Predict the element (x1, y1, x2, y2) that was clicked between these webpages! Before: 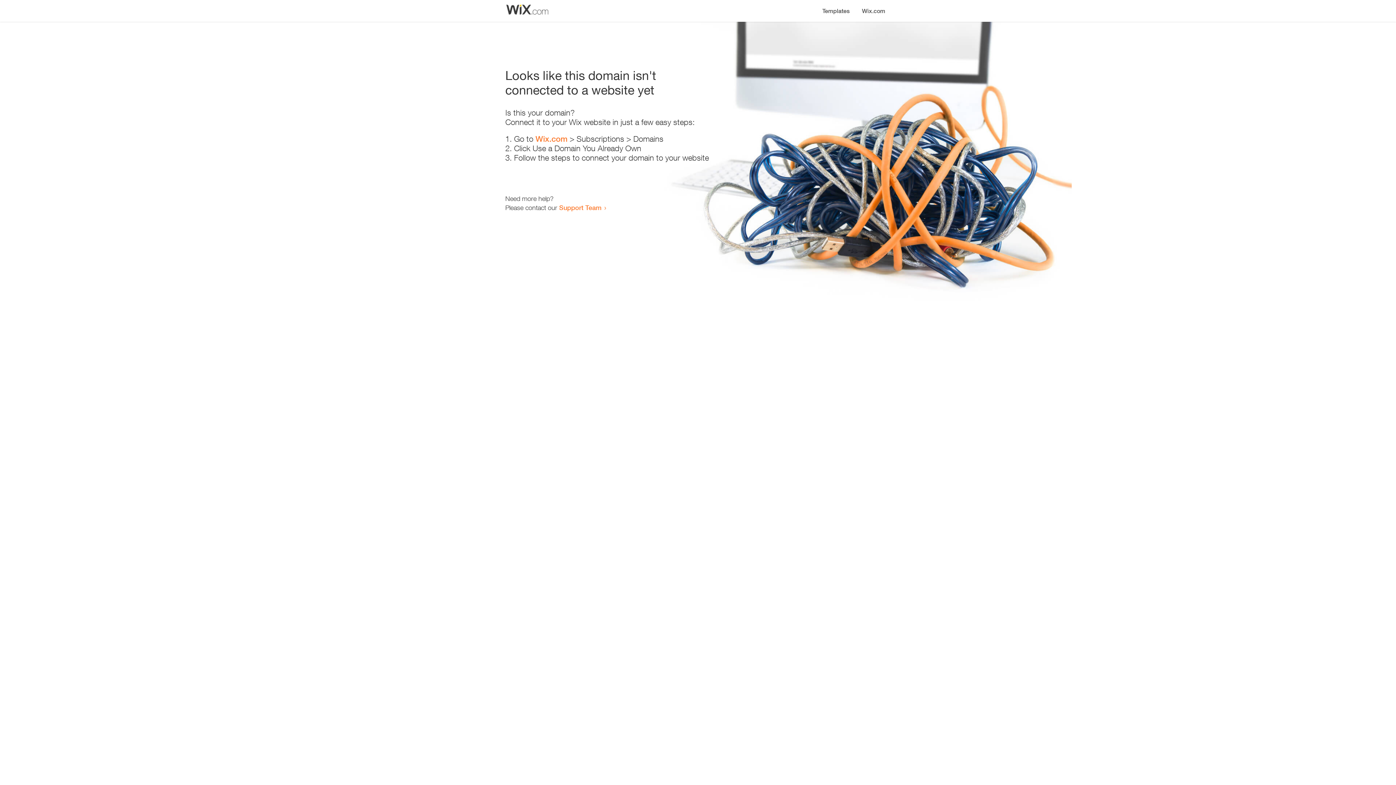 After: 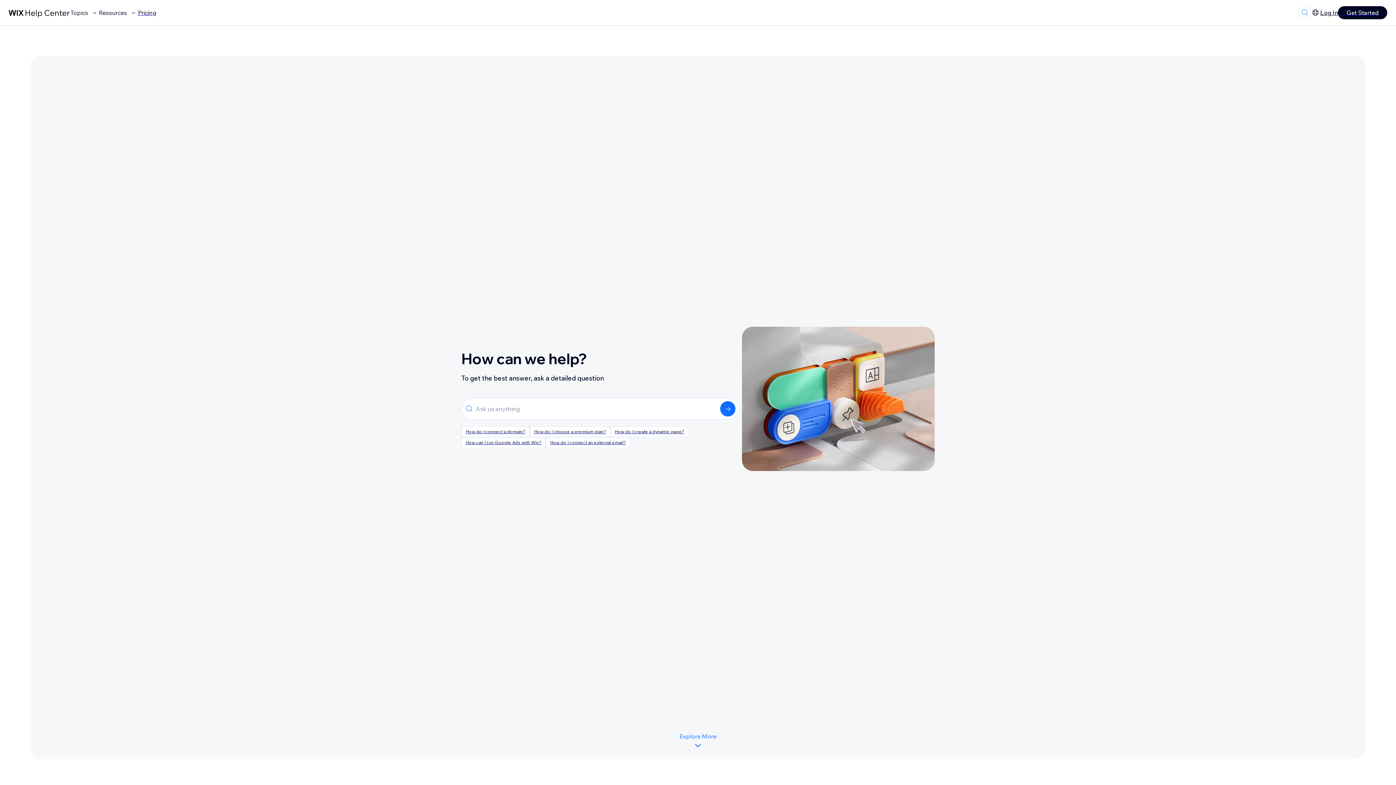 Action: bbox: (559, 203, 601, 211) label: Support Team